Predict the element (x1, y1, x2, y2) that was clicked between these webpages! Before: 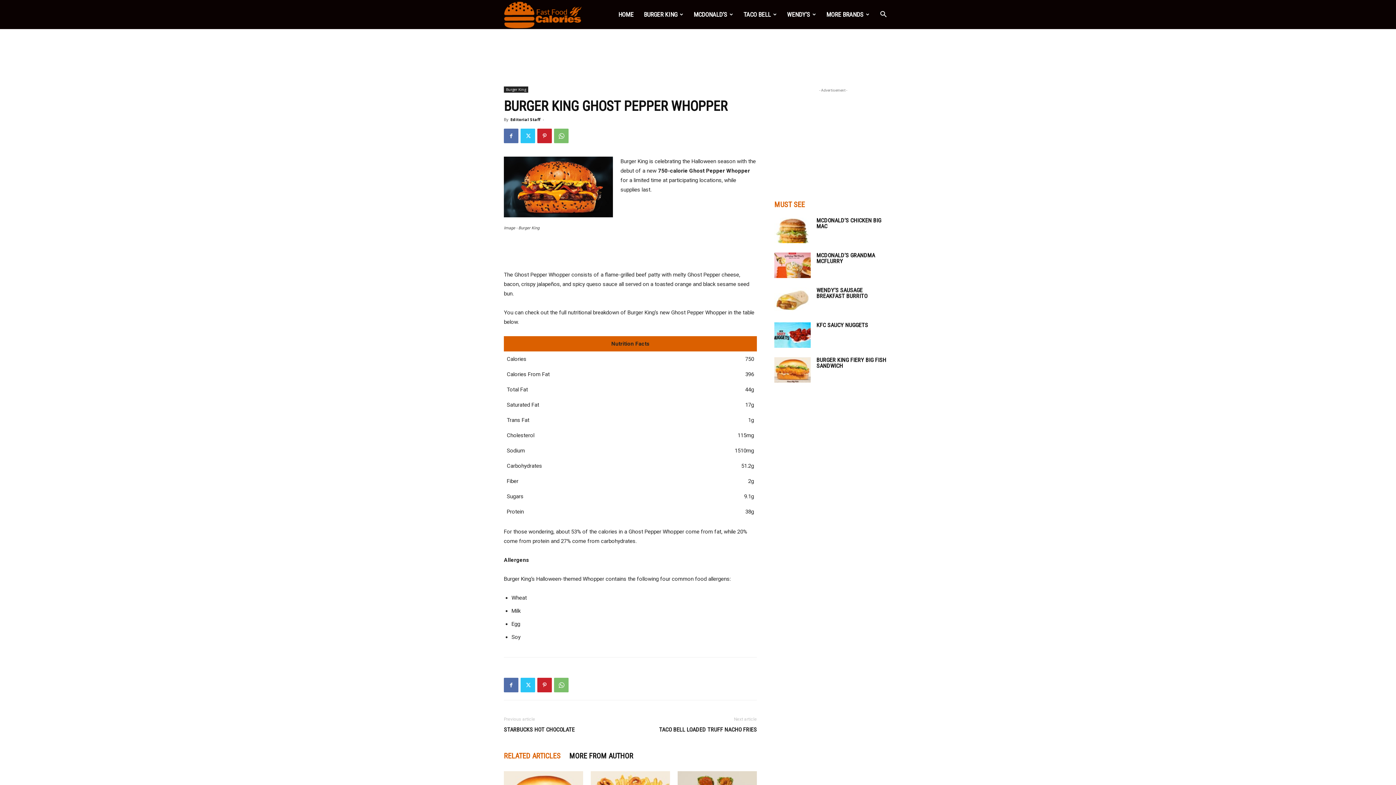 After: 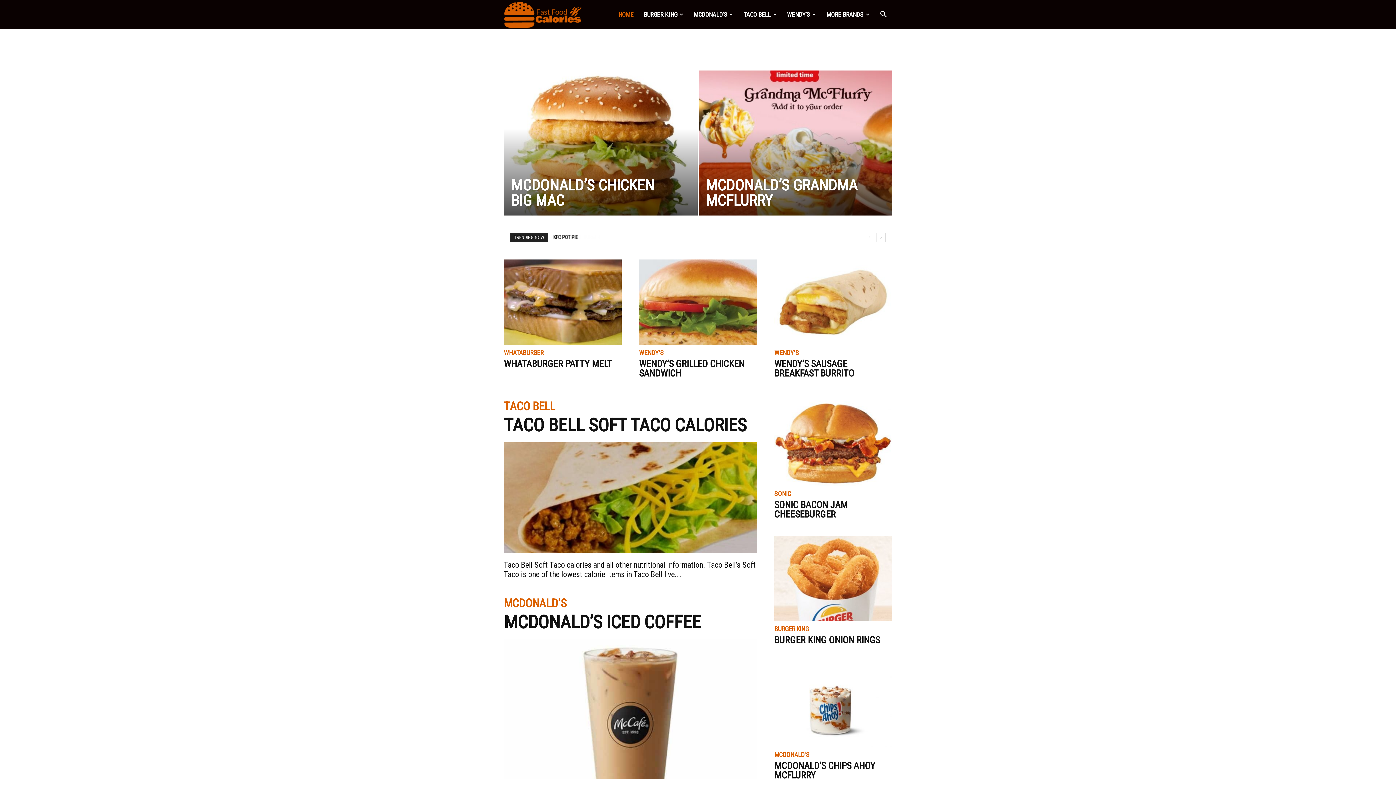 Action: label: Logo bbox: (504, 0, 582, 29)